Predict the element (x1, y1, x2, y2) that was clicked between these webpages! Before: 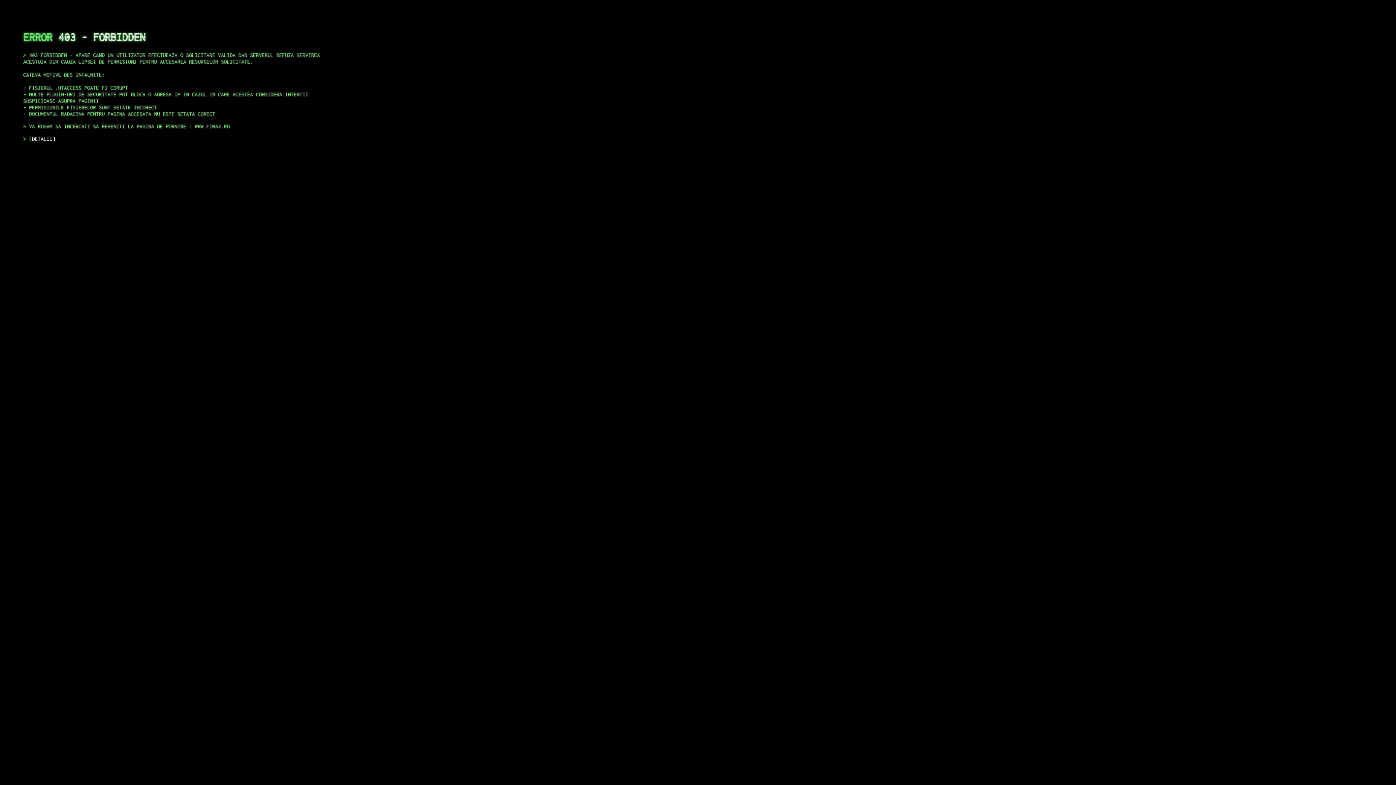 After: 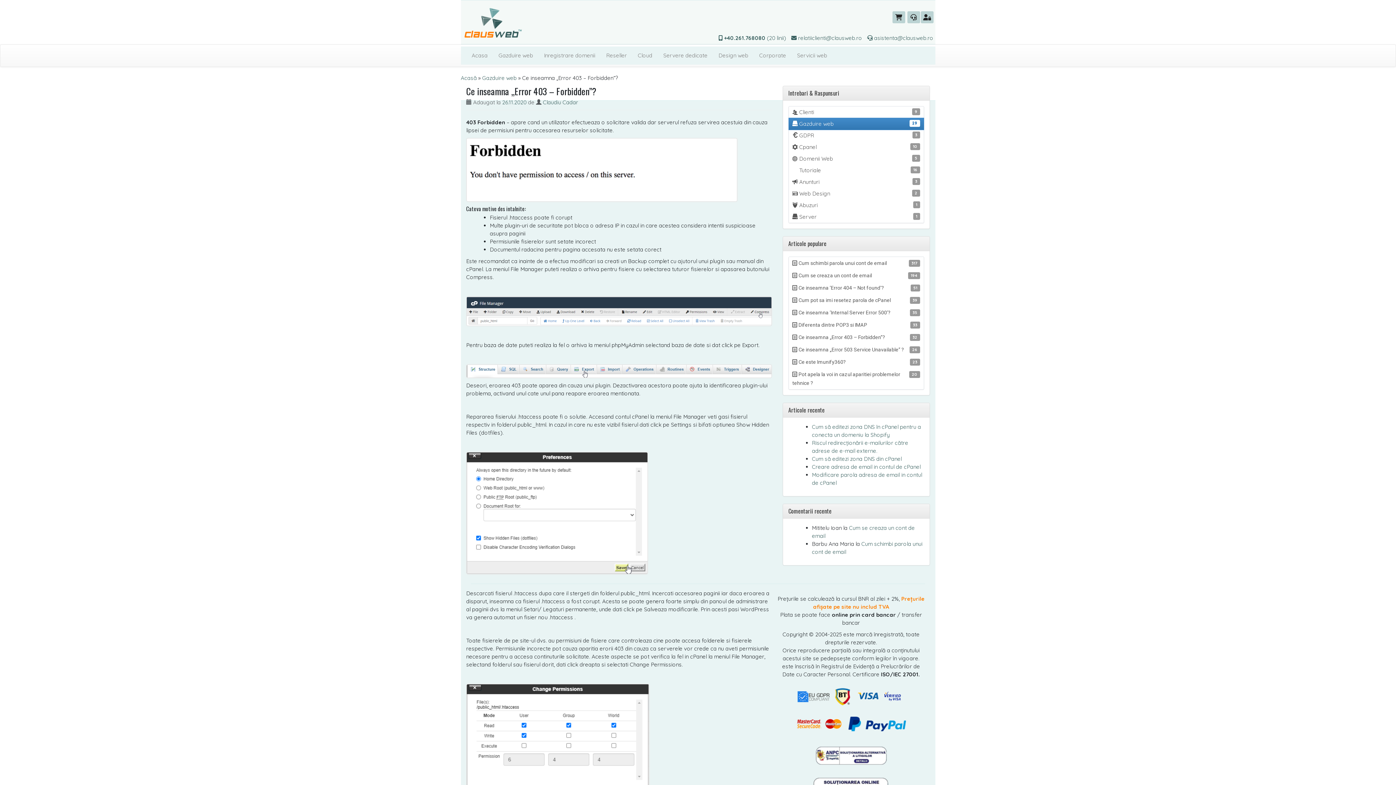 Action: bbox: (29, 135, 55, 141) label: DETALII